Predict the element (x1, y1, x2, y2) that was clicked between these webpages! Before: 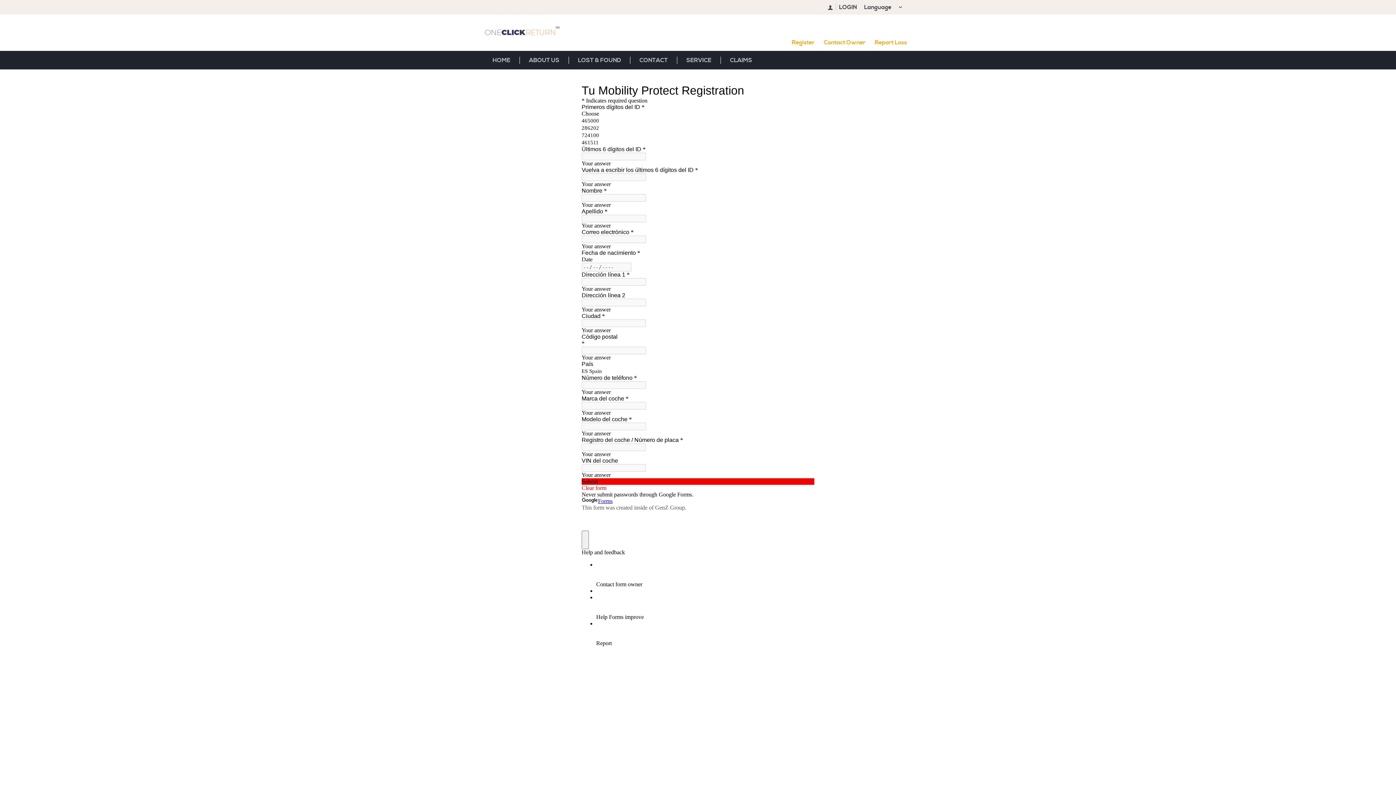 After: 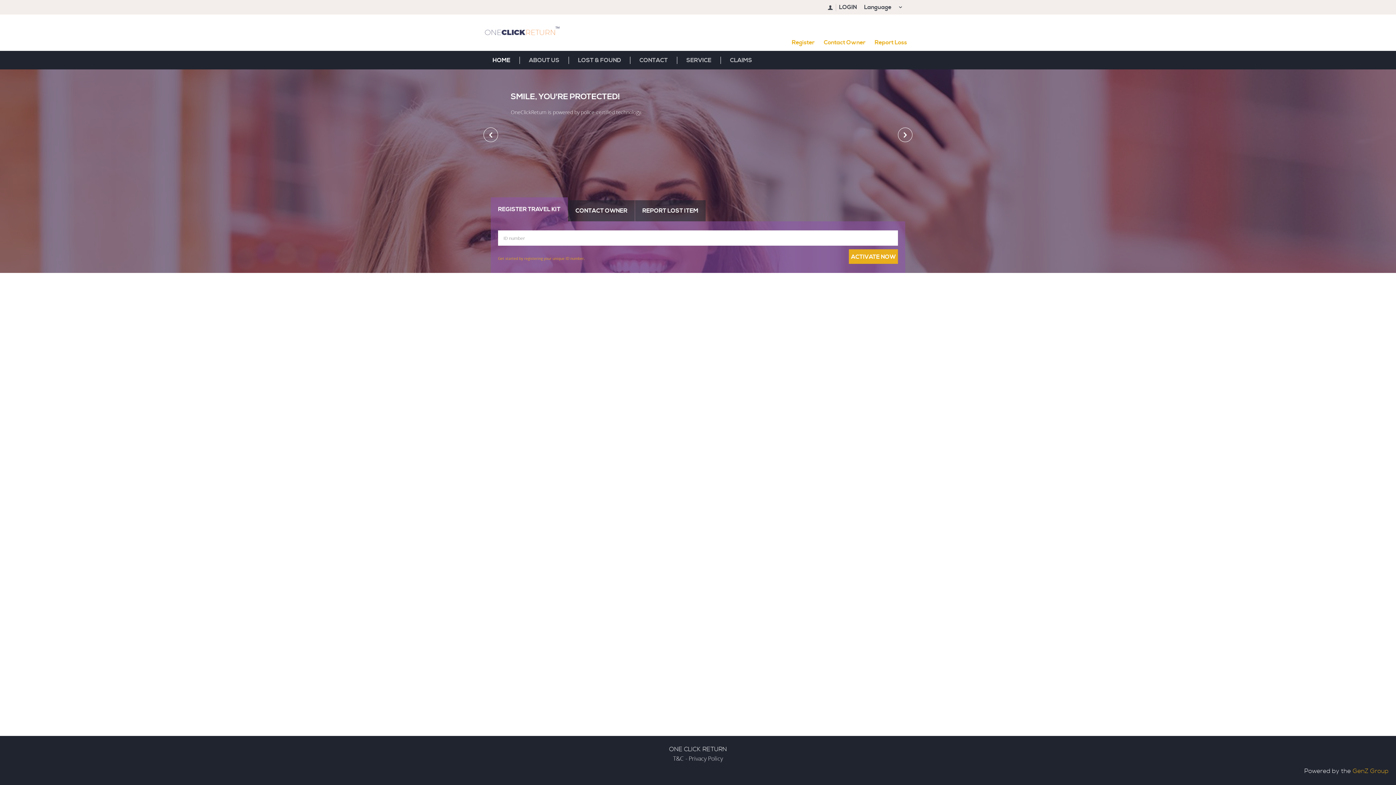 Action: label: HOME bbox: (483, 56, 519, 64)